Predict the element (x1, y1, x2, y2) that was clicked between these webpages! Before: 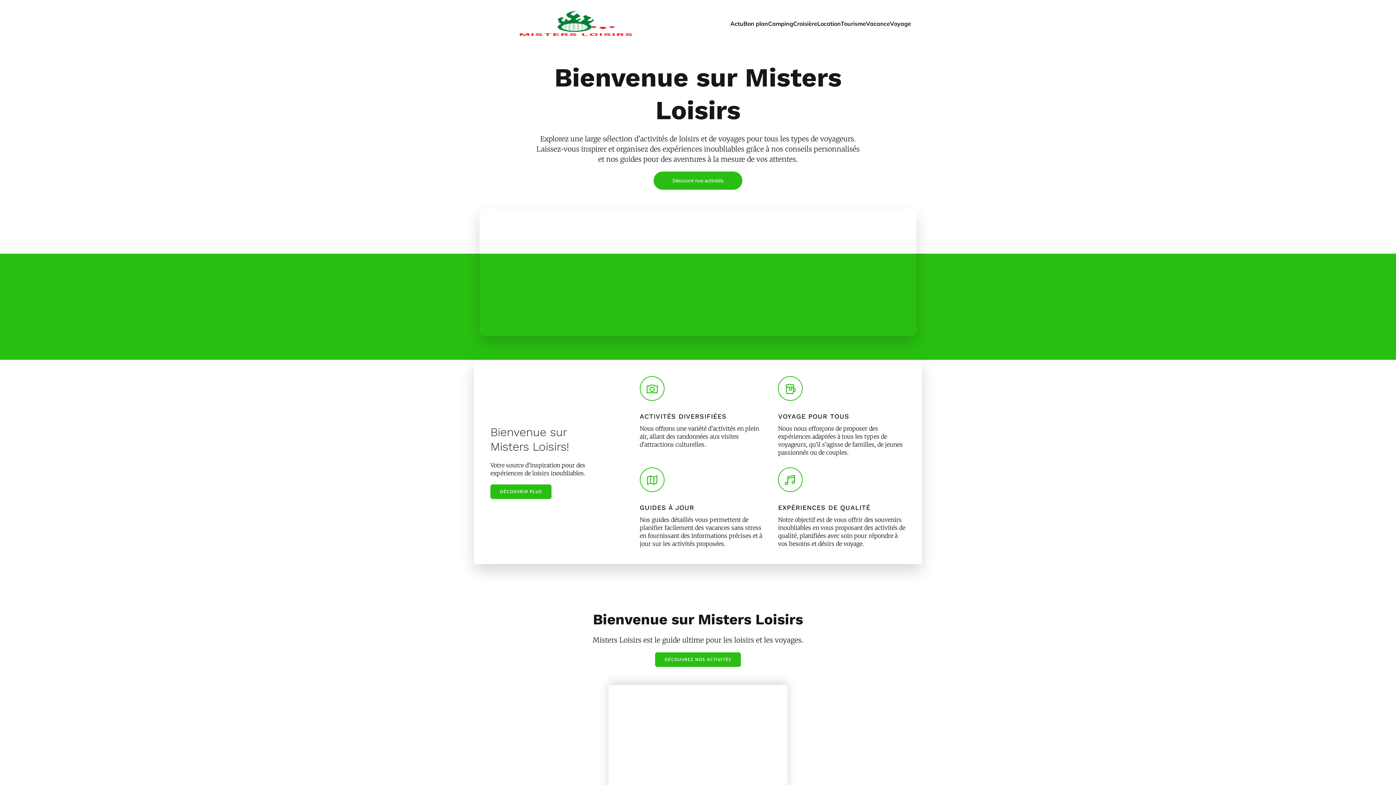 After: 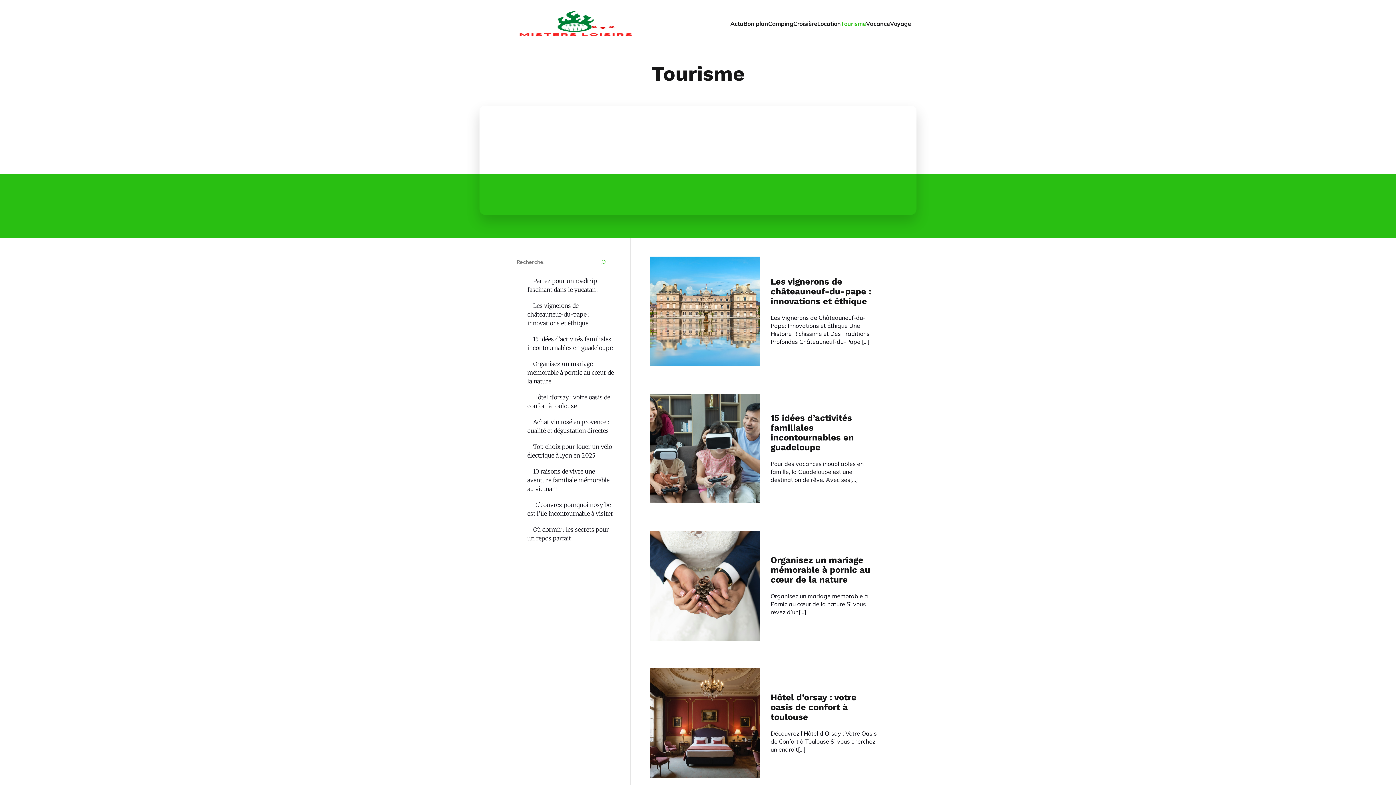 Action: label: Tourisme bbox: (841, 15, 866, 31)